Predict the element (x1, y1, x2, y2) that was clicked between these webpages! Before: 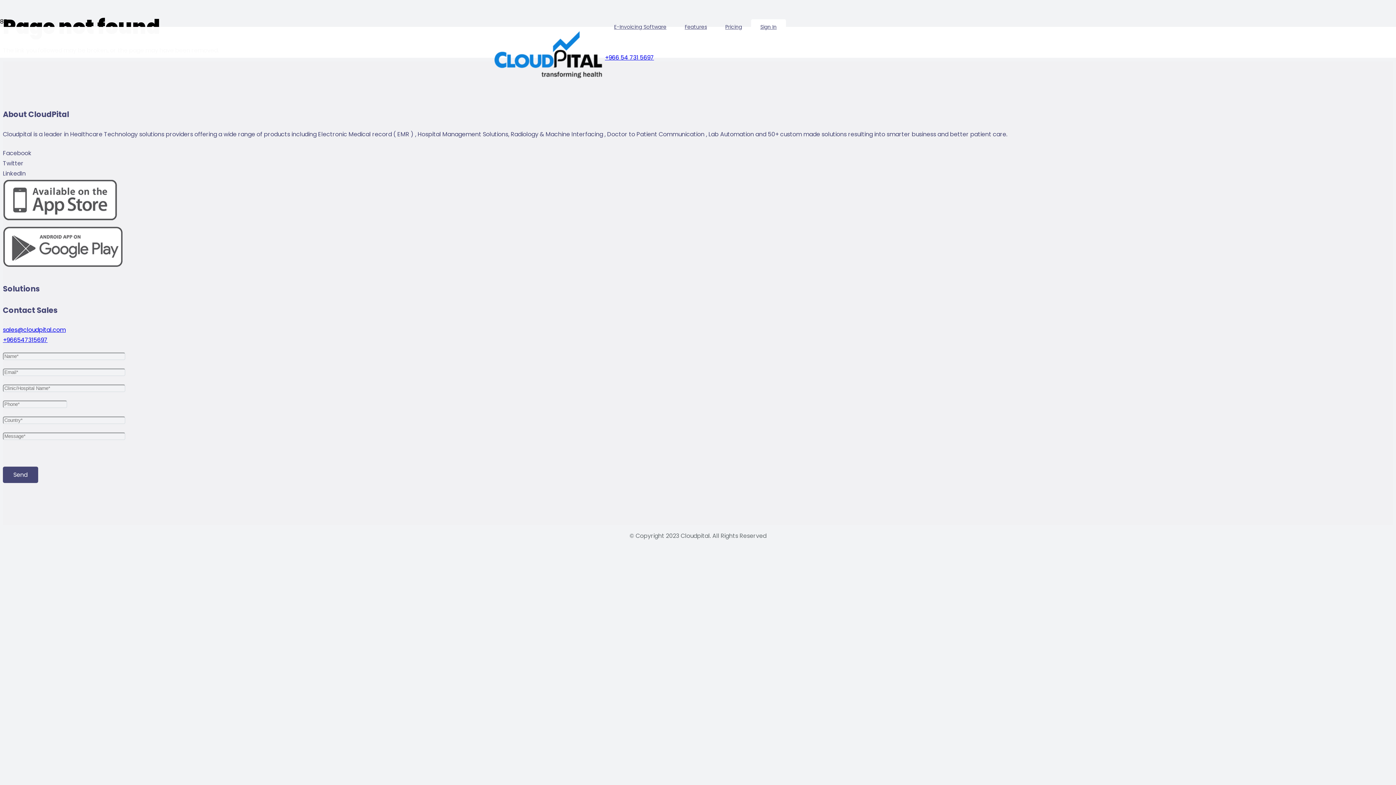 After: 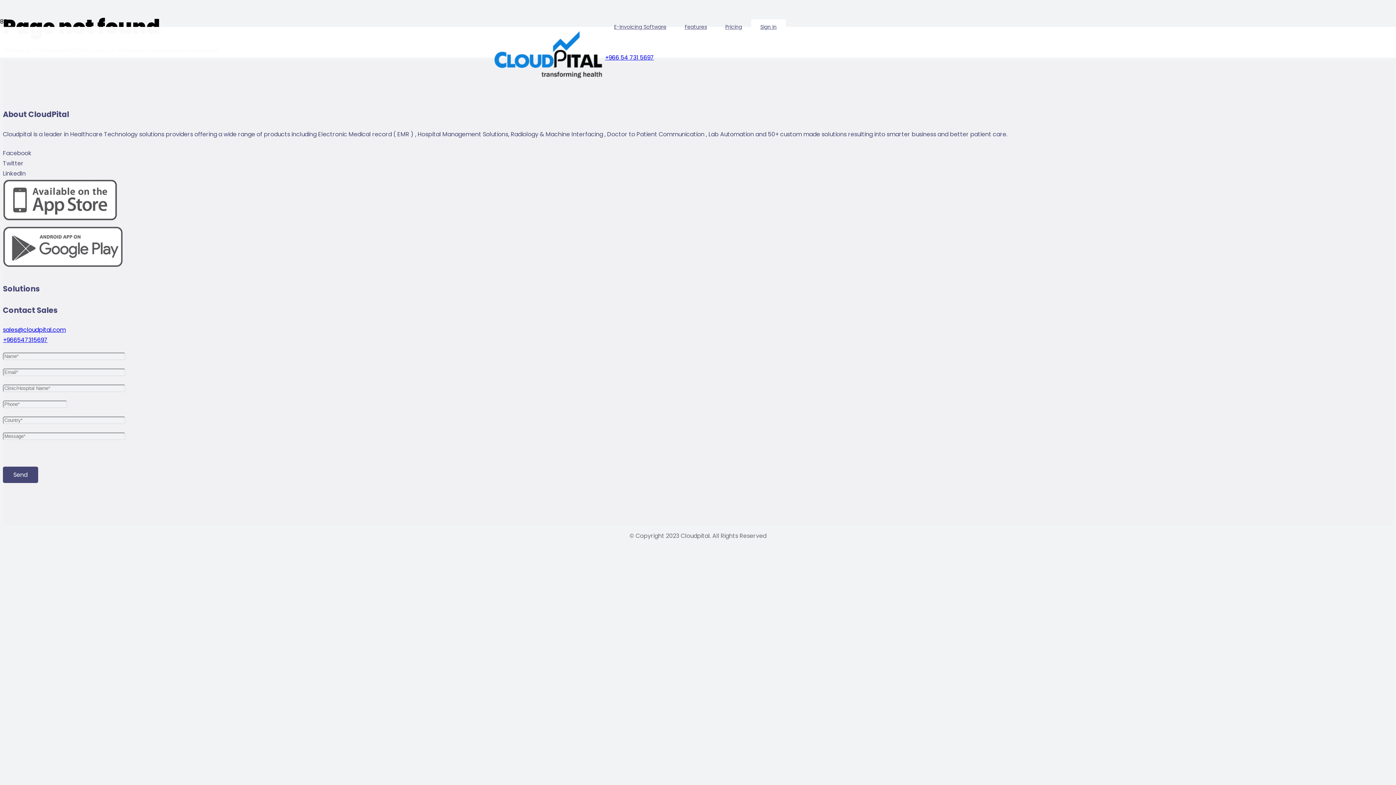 Action: bbox: (2, 262, 123, 270) label: Link